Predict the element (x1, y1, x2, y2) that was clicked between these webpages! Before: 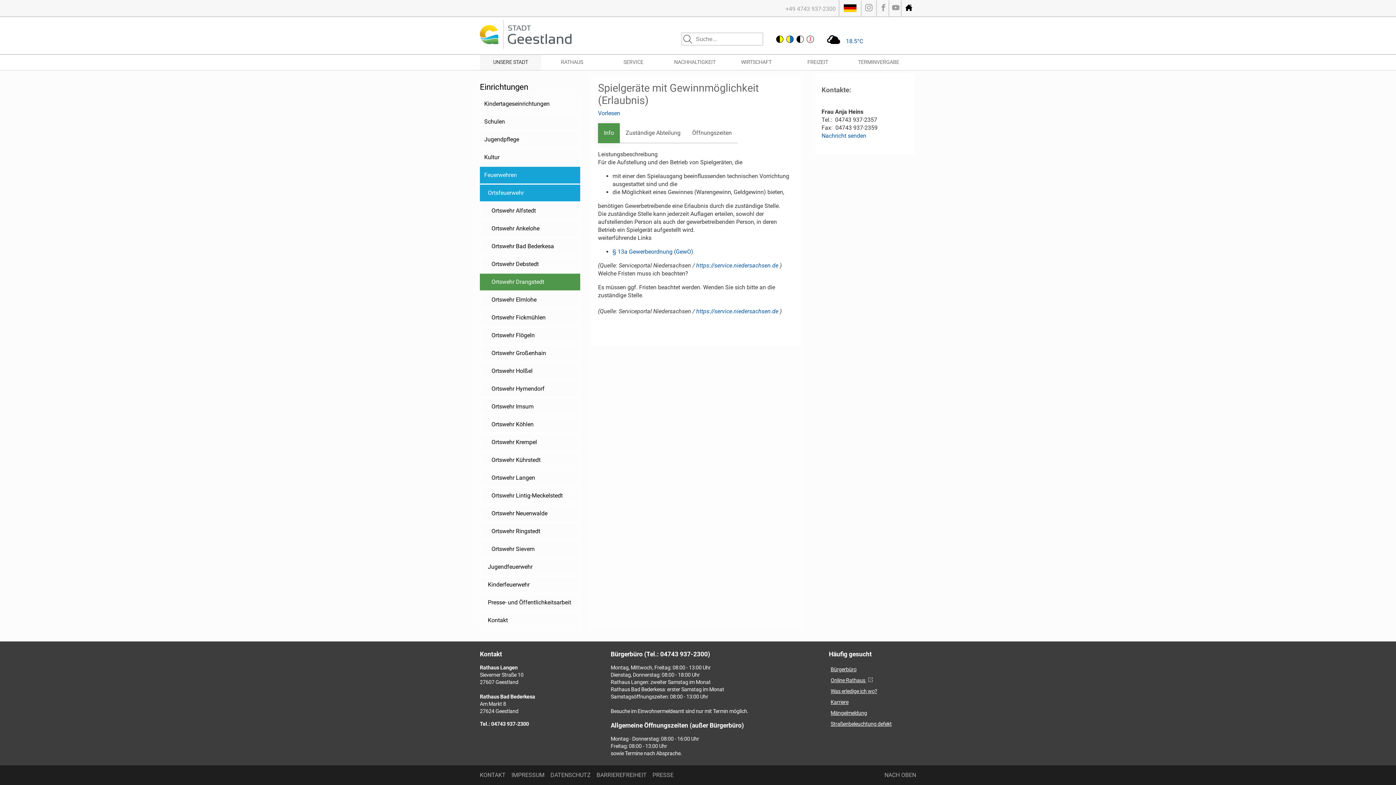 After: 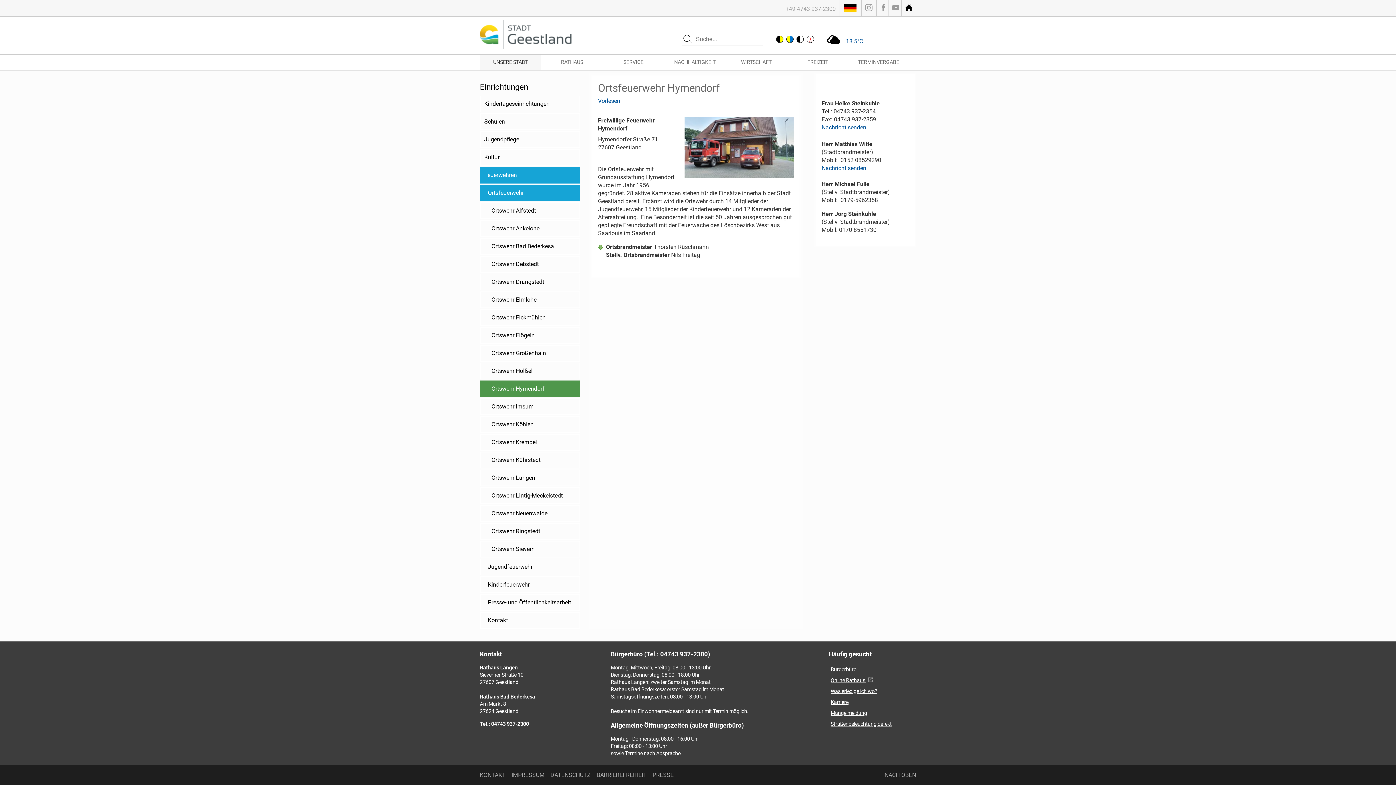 Action: bbox: (480, 380, 580, 397) label: Ortswehr Hymendorf